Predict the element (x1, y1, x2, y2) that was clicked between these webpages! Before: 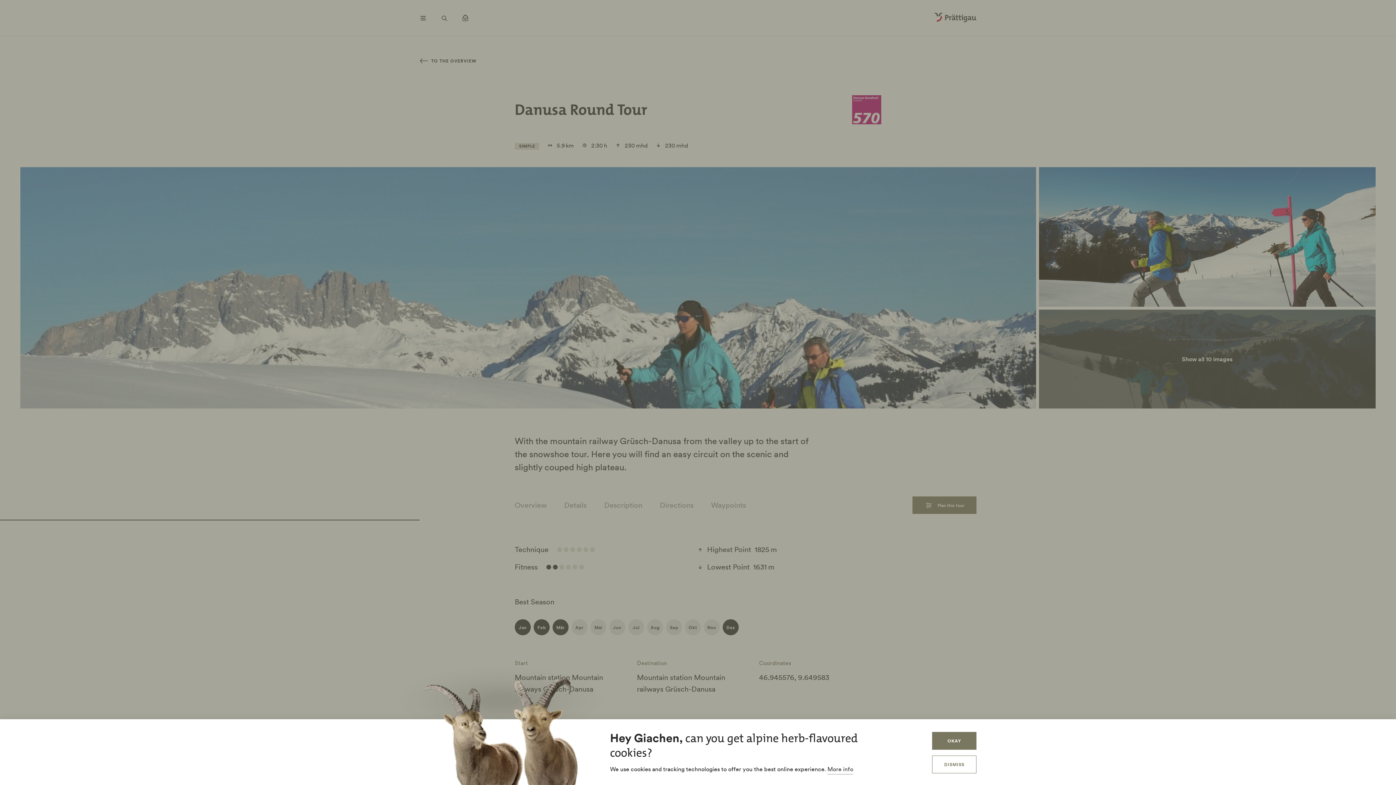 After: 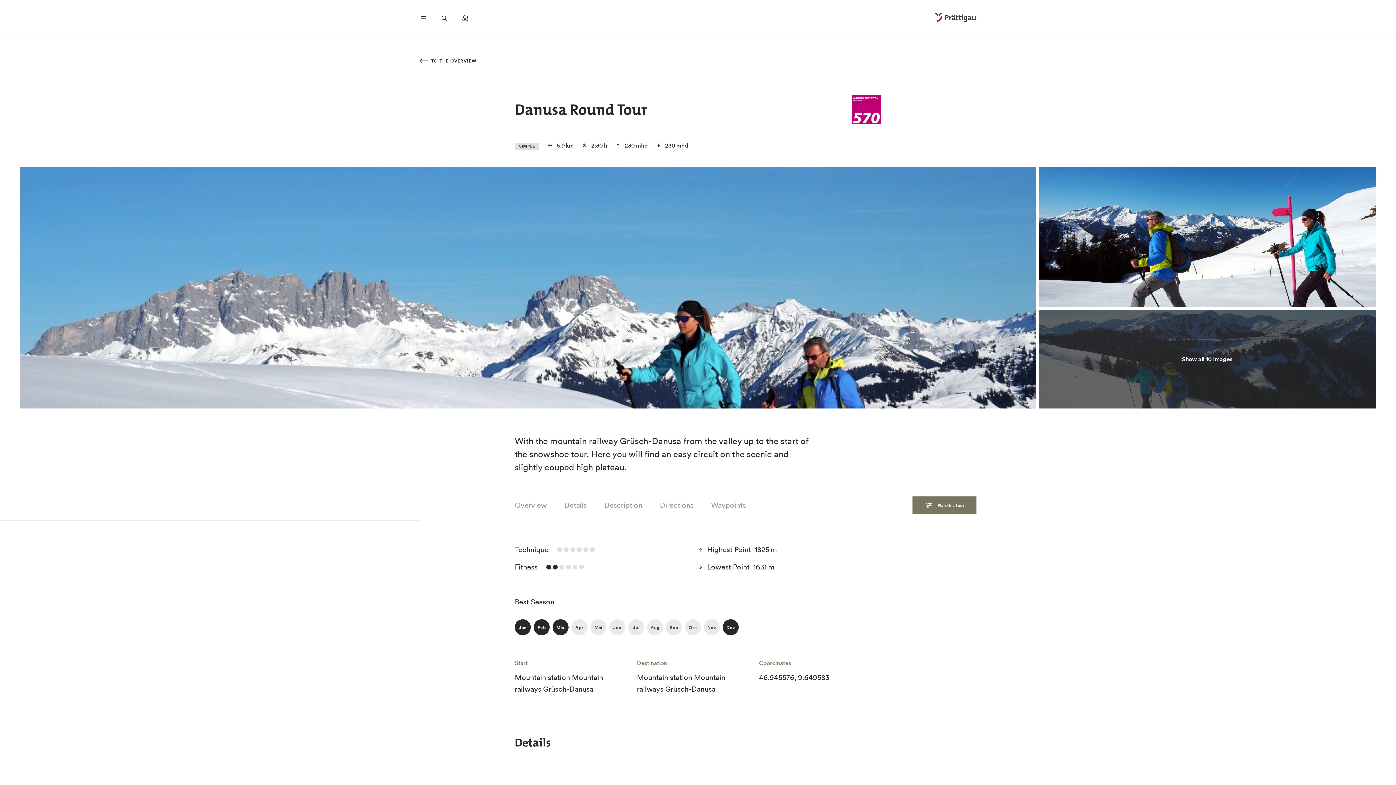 Action: bbox: (932, 756, 976, 773) label: DISMISS